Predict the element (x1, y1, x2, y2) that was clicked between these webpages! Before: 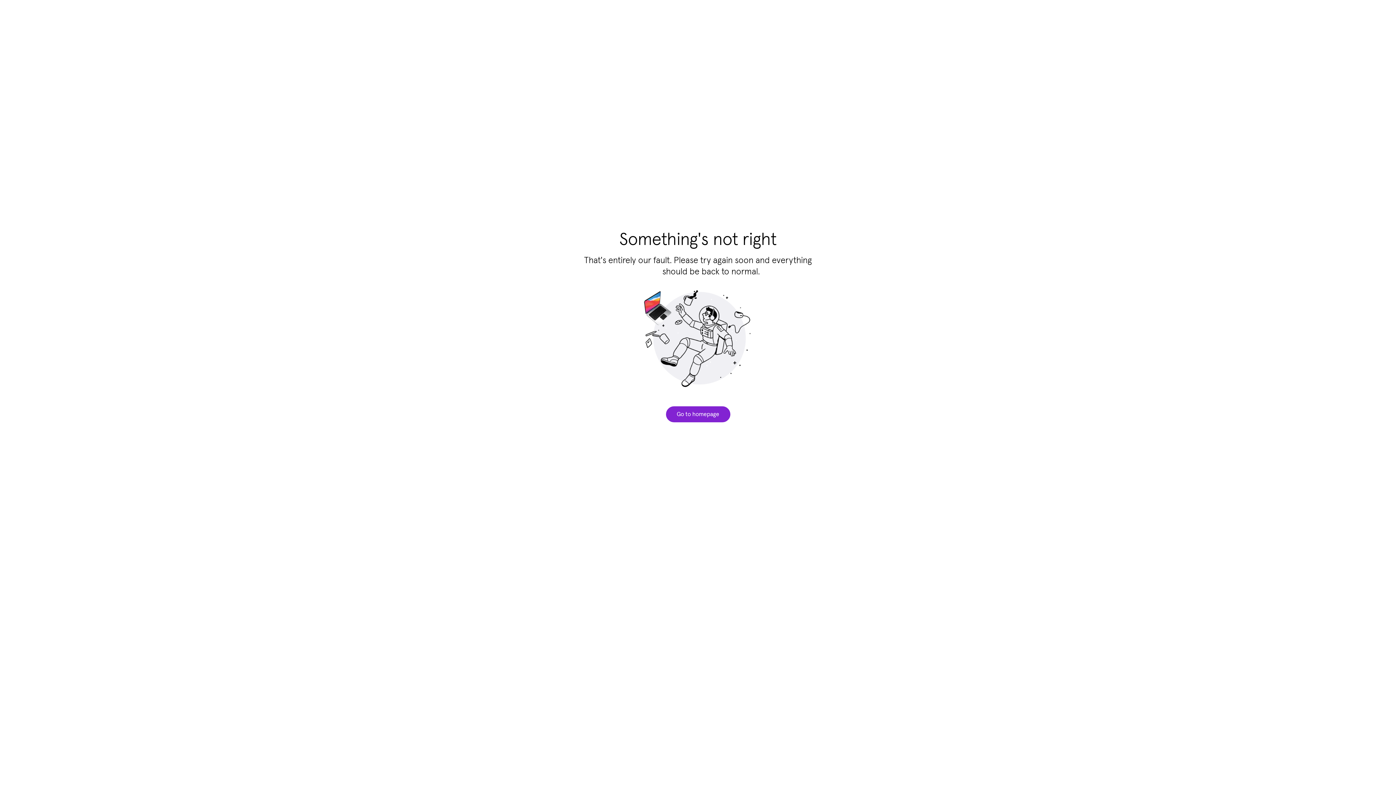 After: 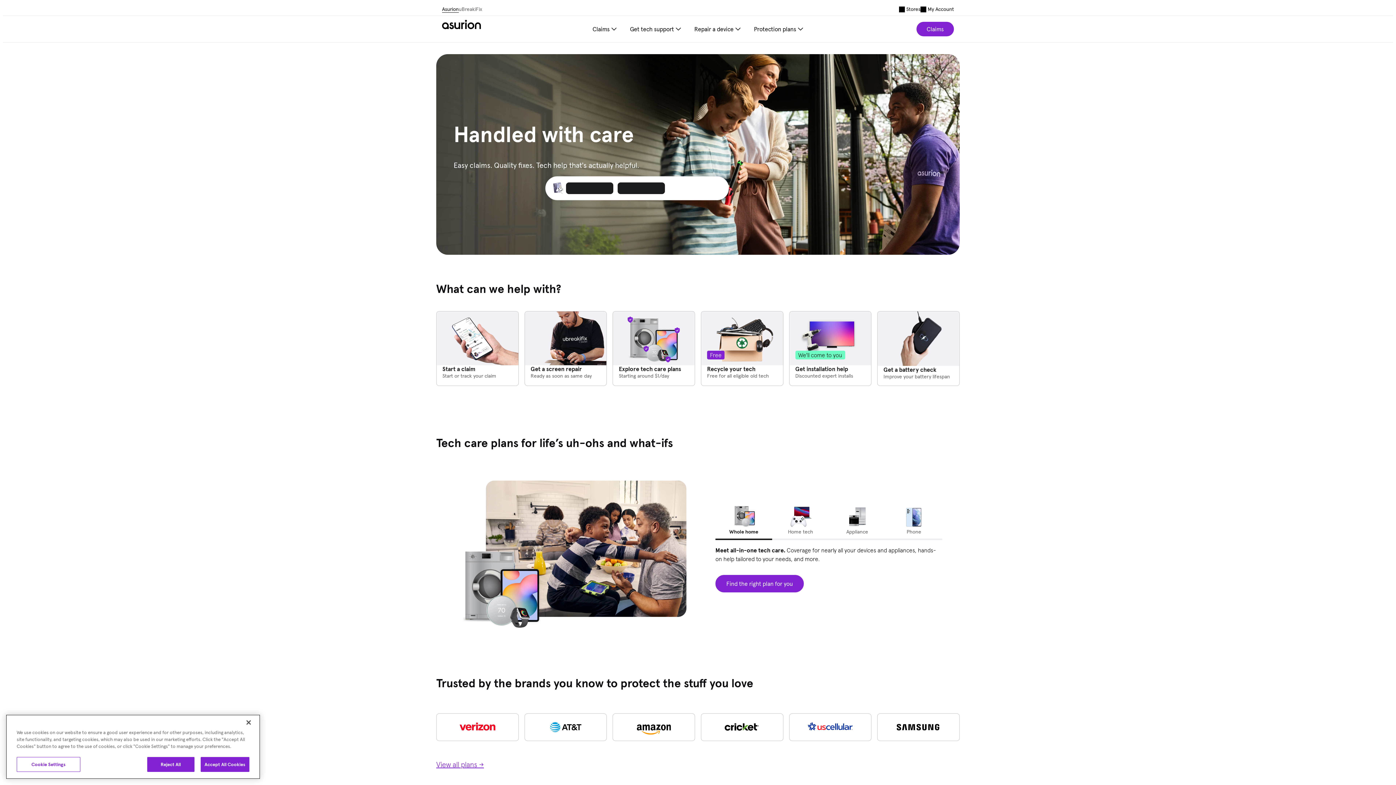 Action: bbox: (666, 406, 730, 422) label: Go to homepage